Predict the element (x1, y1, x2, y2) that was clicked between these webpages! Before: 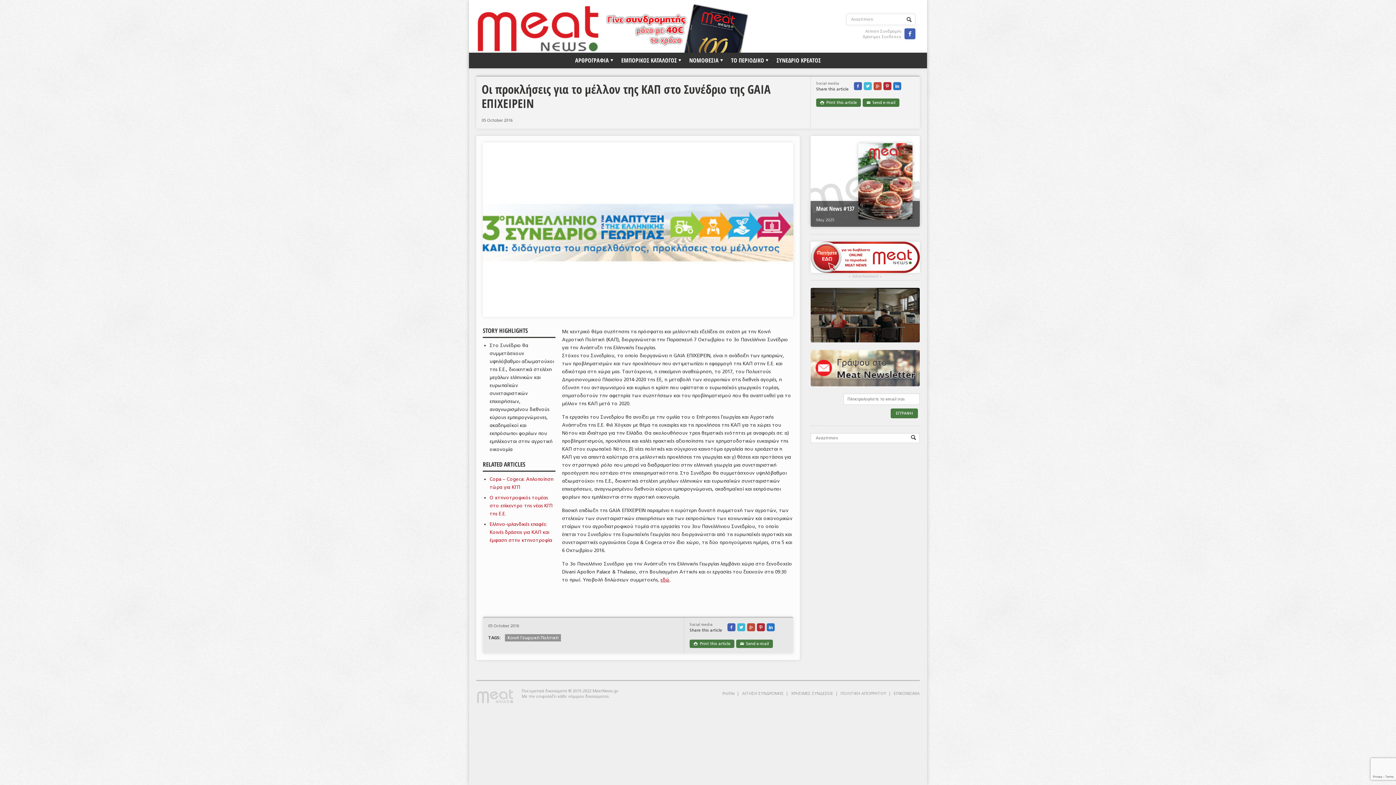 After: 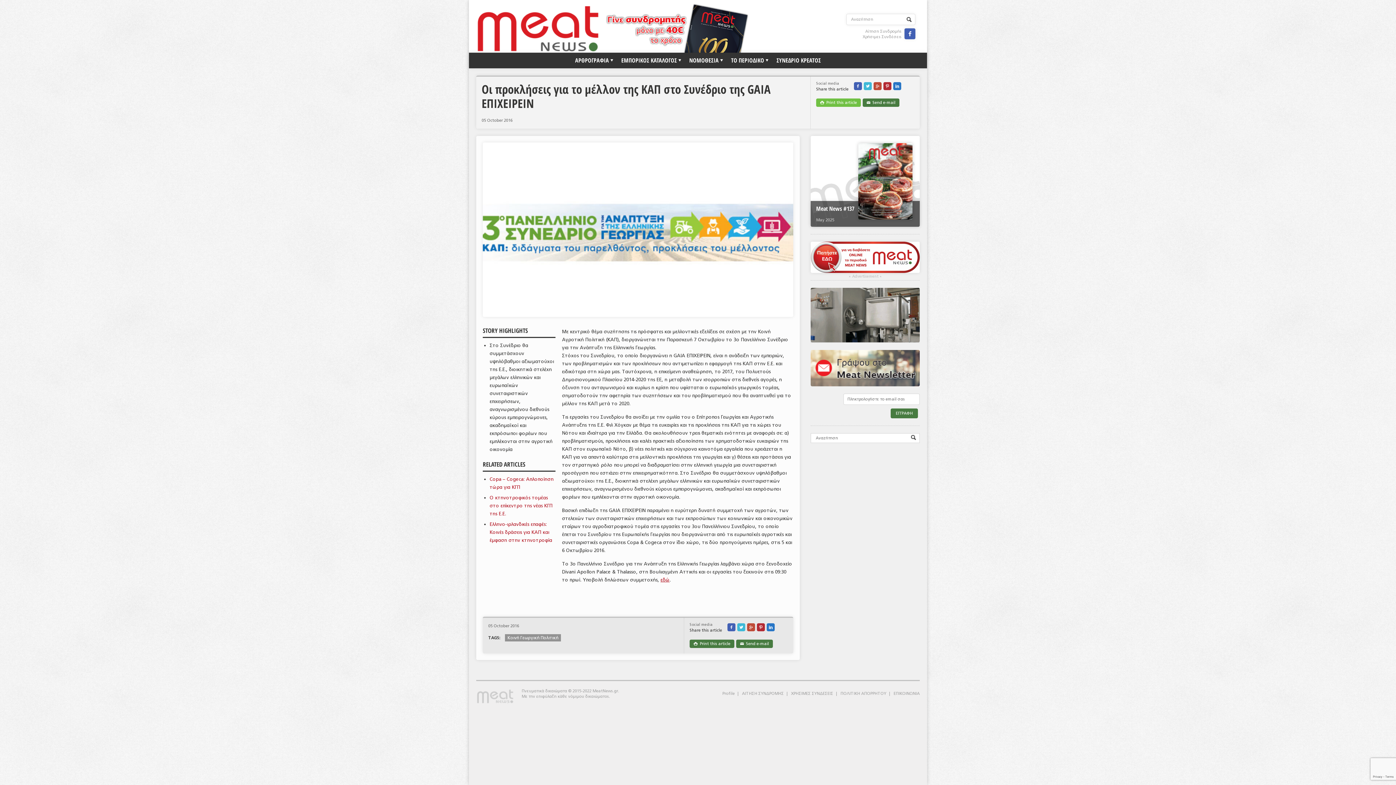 Action: label:   Print this article bbox: (816, 98, 861, 106)